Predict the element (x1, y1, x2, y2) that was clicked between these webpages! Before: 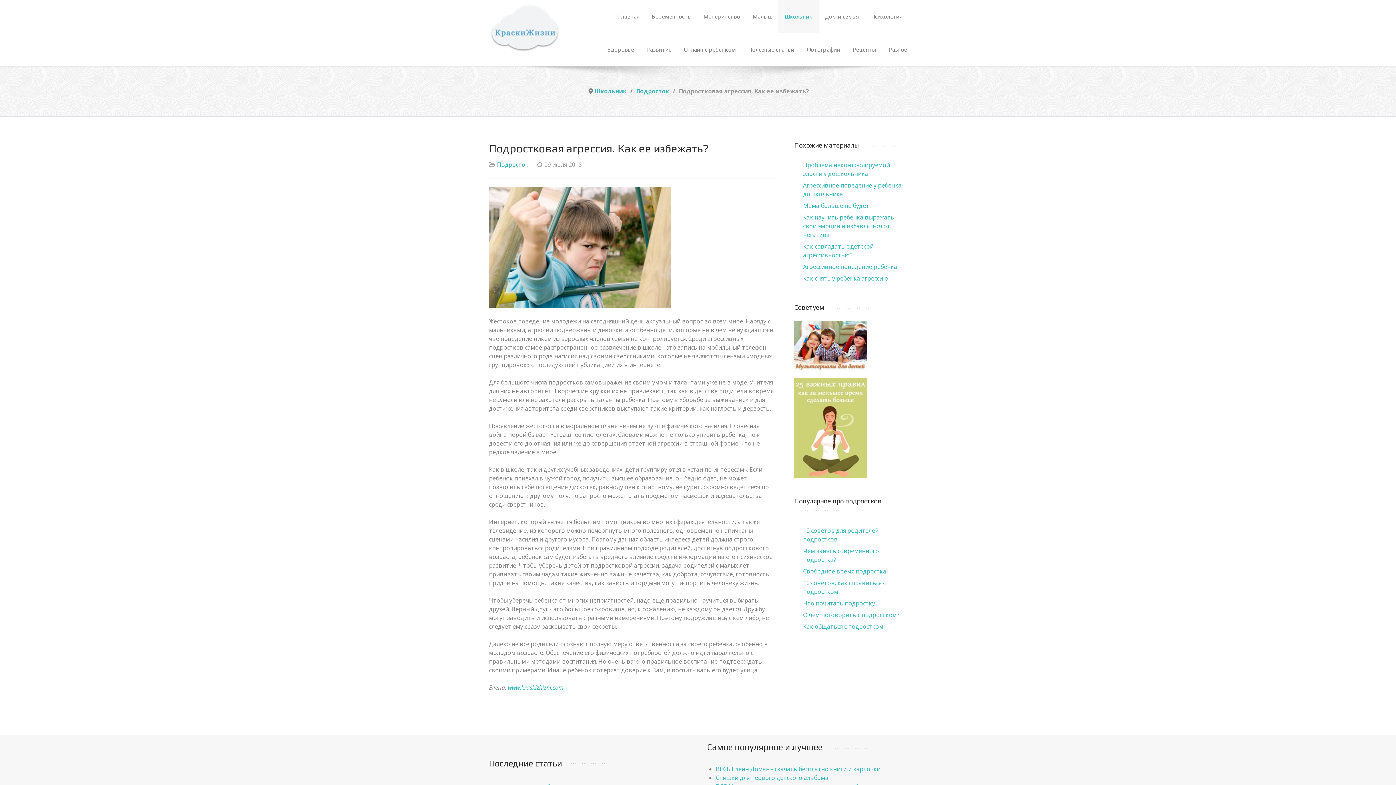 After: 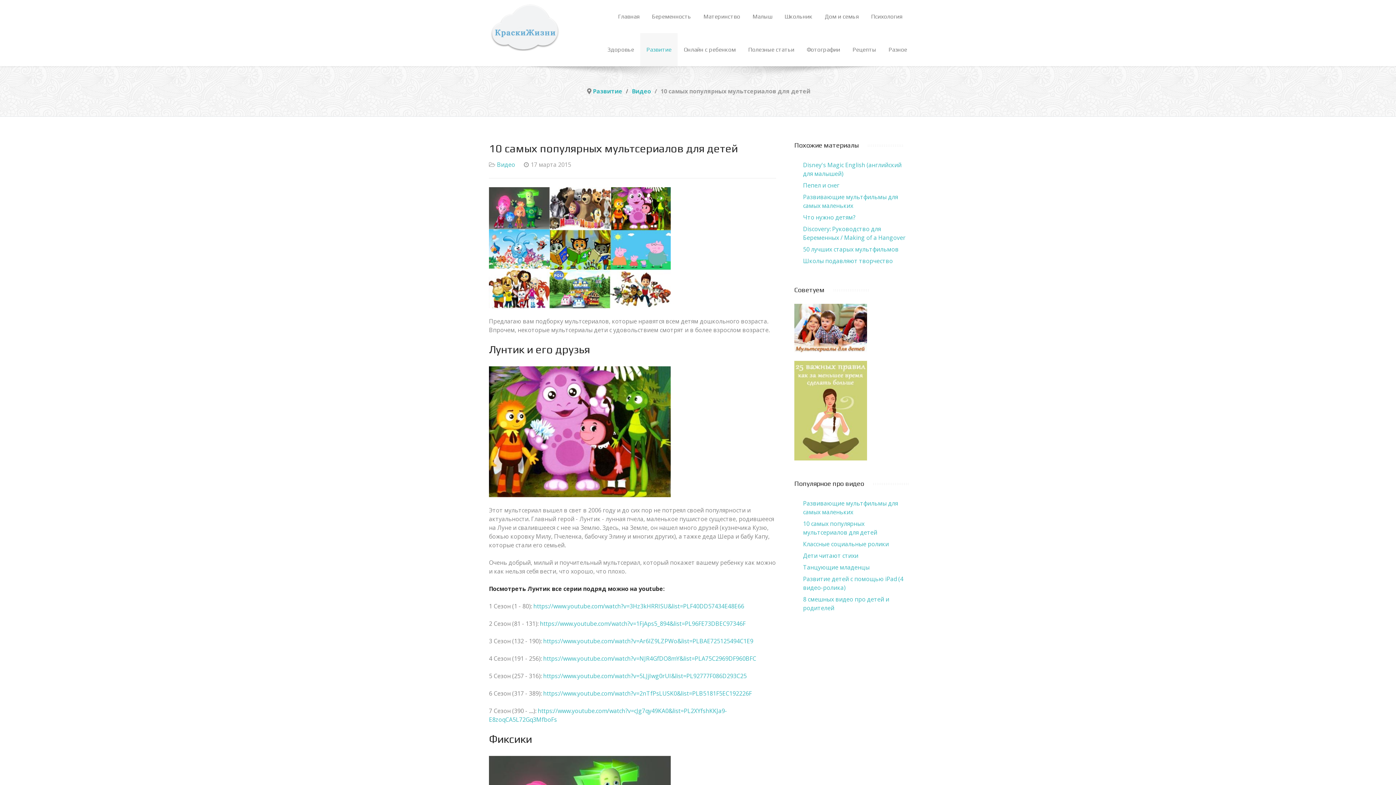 Action: bbox: (794, 341, 867, 349)